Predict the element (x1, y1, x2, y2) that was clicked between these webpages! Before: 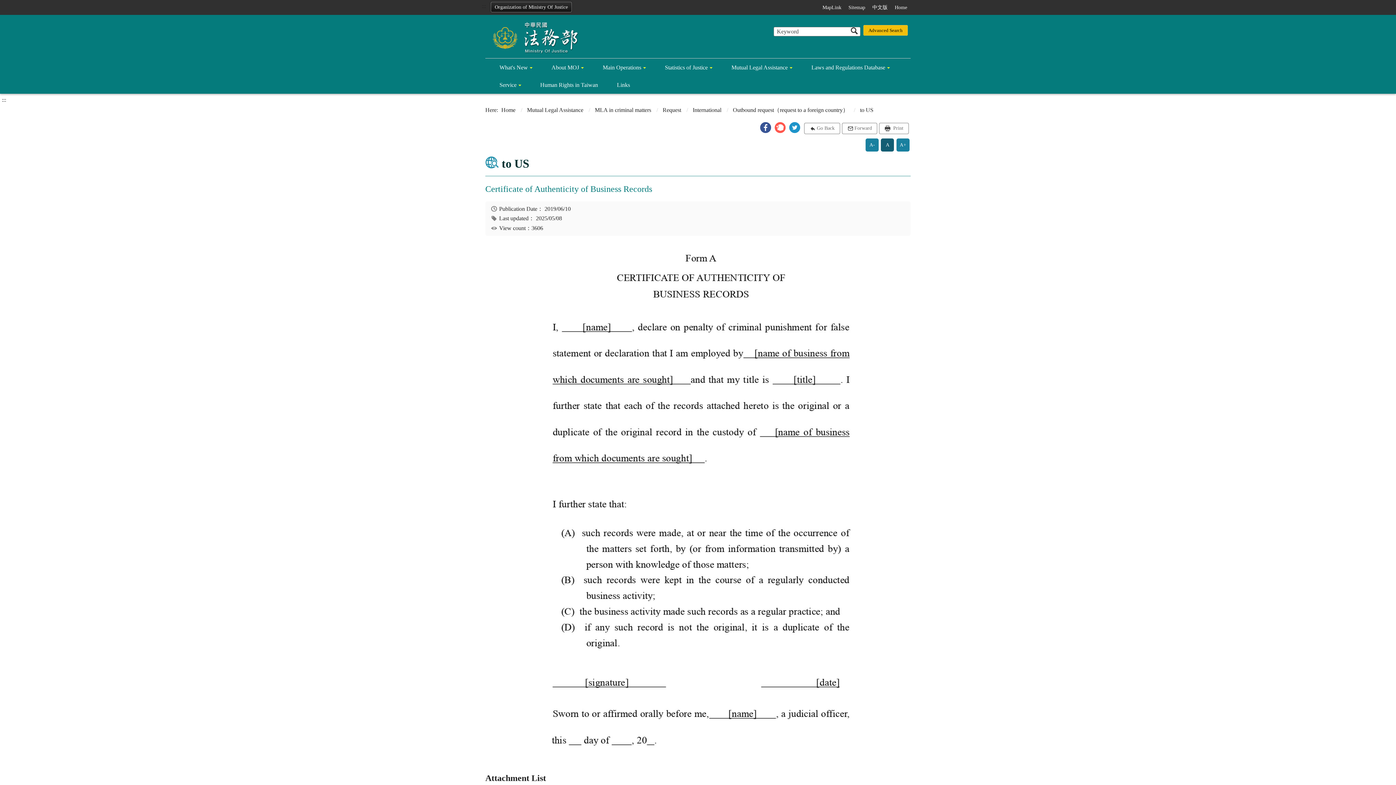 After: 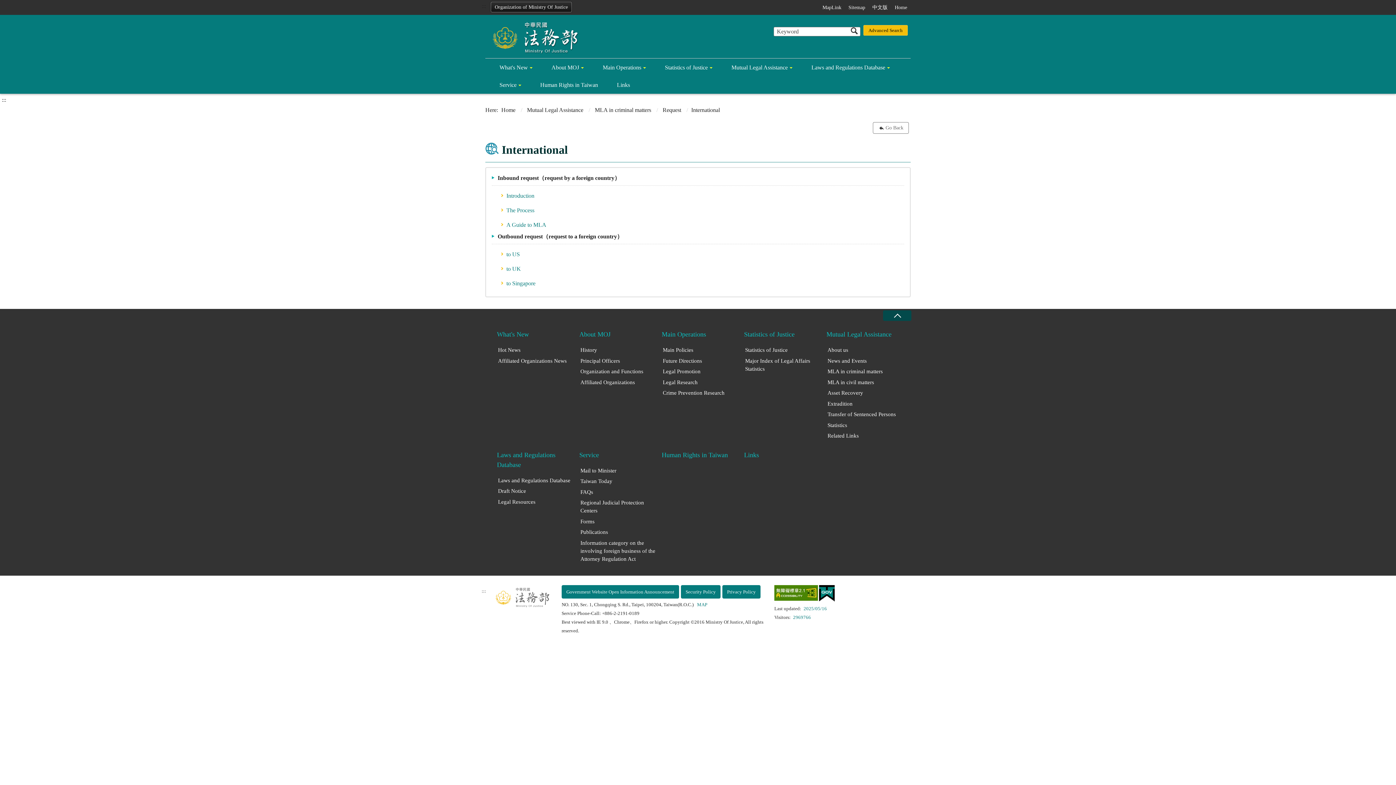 Action: label: International bbox: (692, 106, 721, 113)